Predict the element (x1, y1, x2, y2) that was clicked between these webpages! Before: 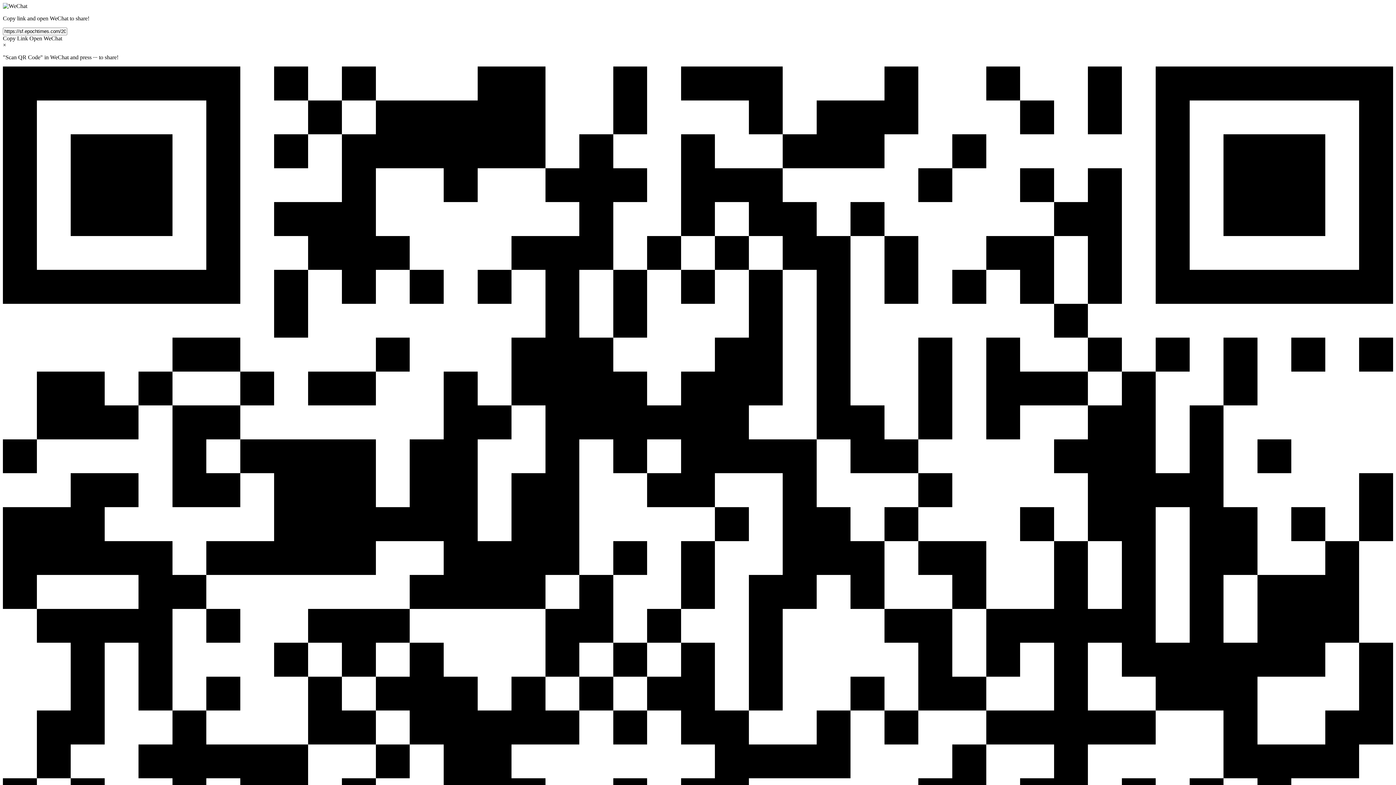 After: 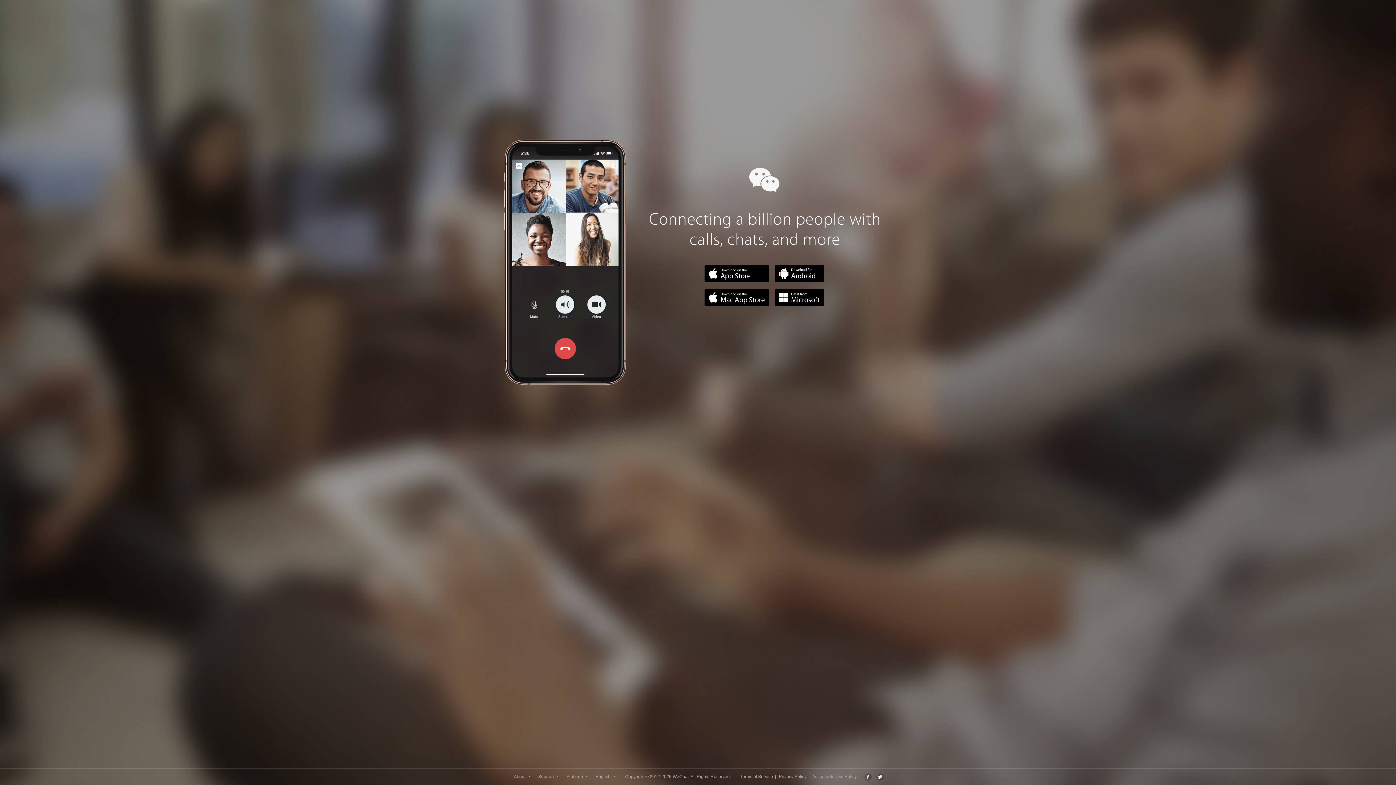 Action: label: Open WeChat bbox: (29, 35, 62, 41)